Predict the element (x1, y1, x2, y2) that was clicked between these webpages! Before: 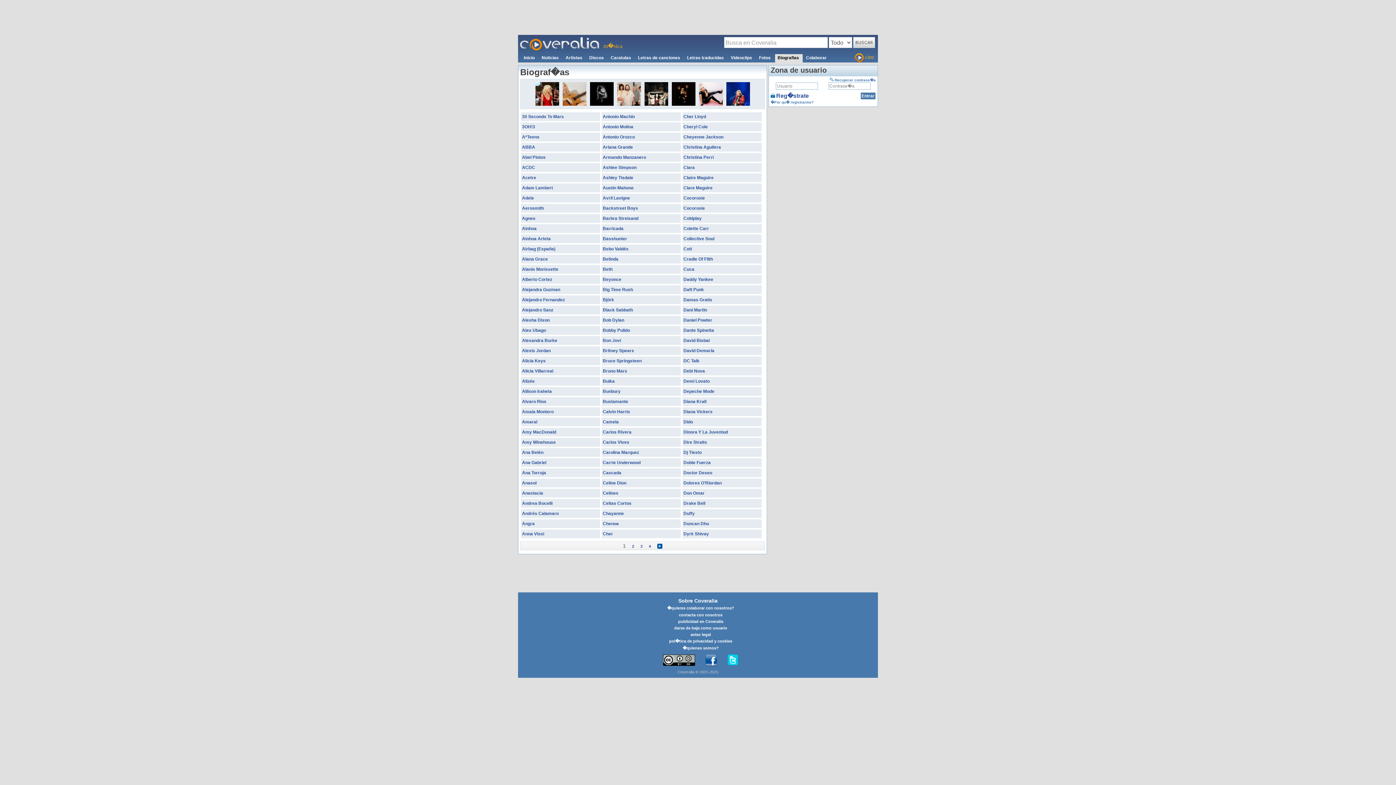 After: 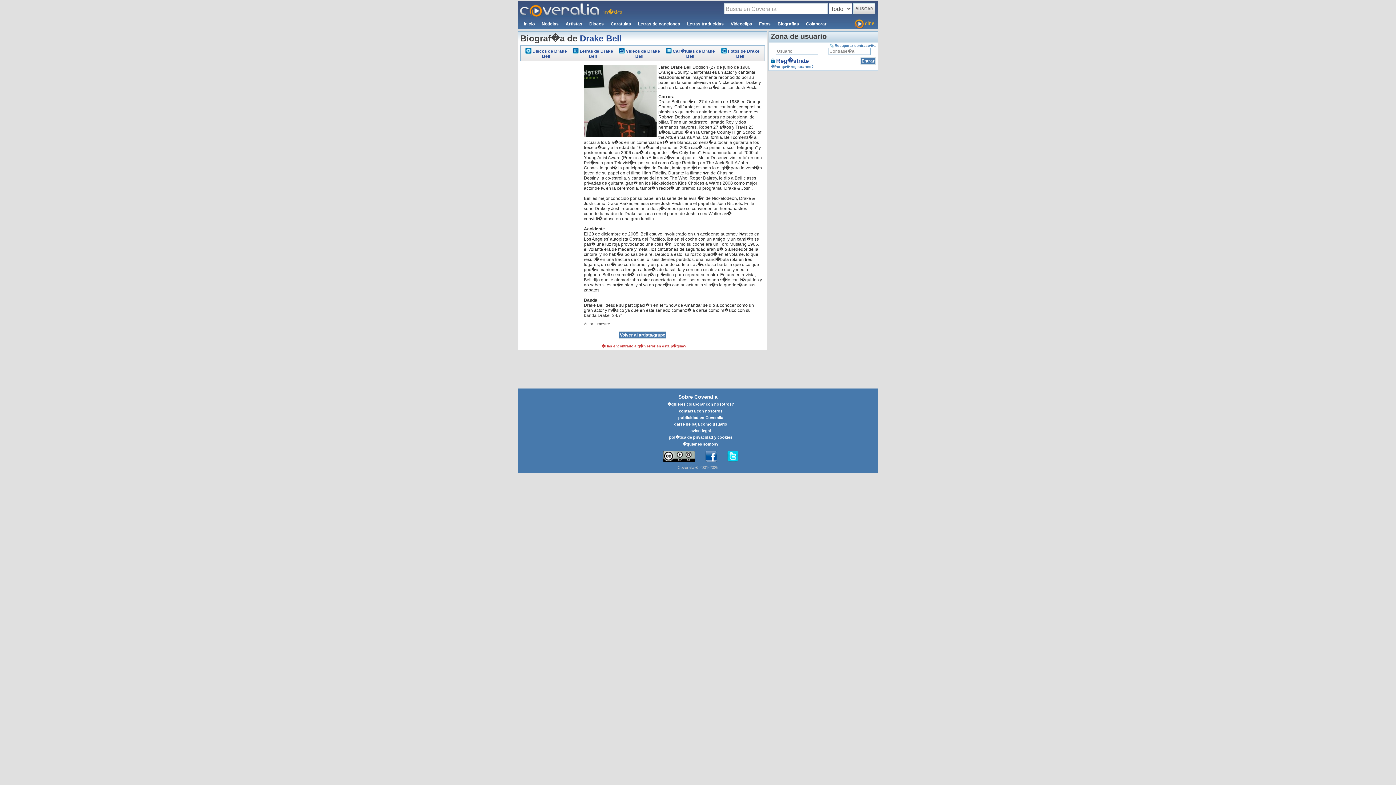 Action: label: Drake Bell bbox: (683, 501, 705, 506)